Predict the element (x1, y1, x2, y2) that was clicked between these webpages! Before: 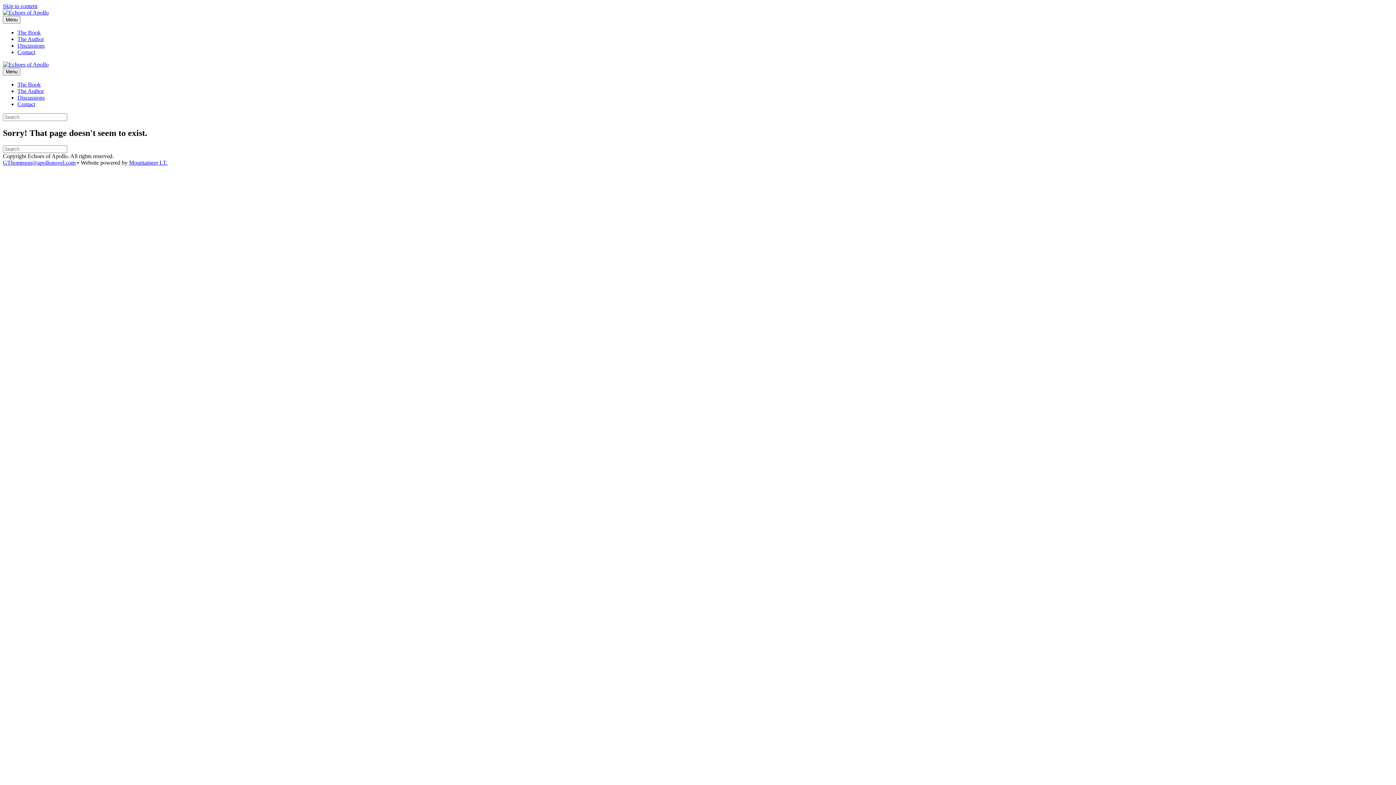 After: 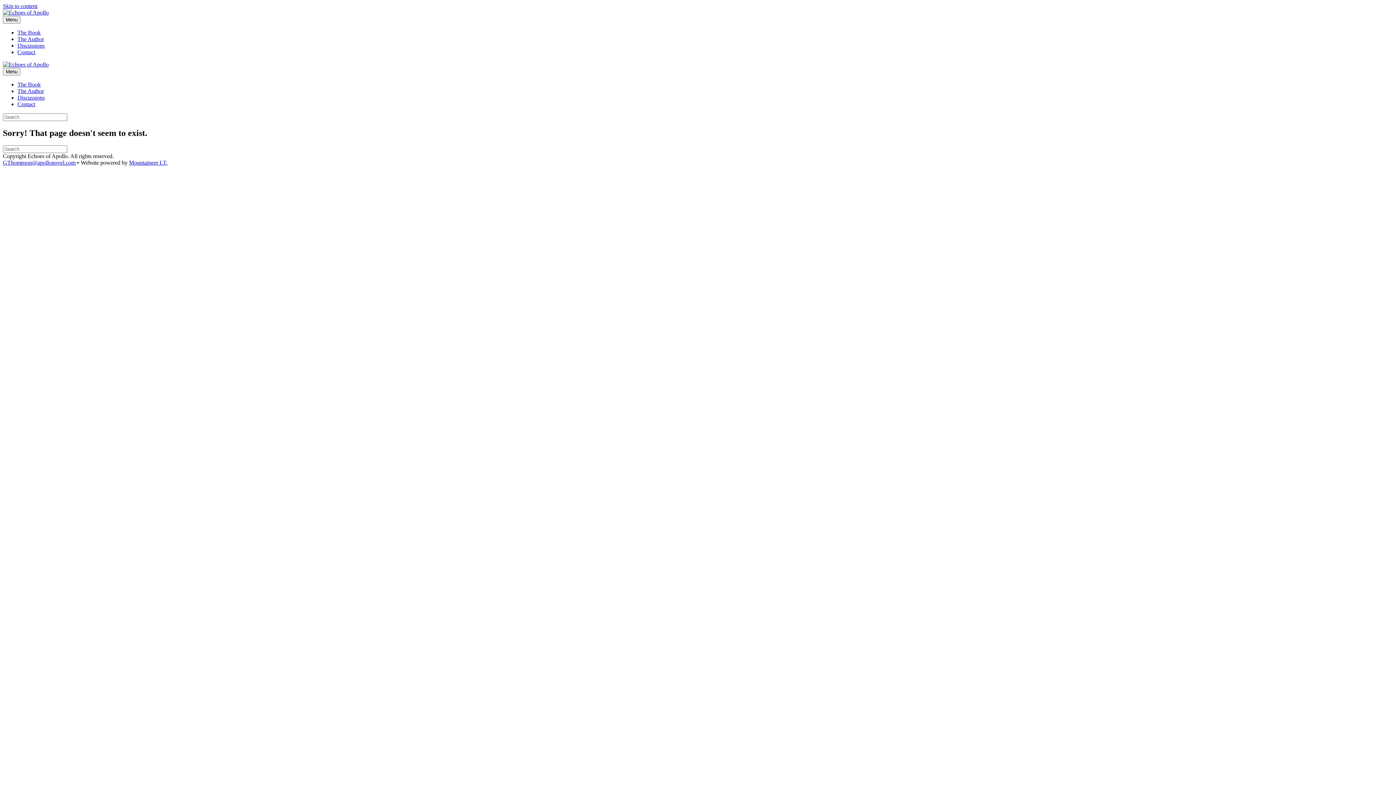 Action: bbox: (129, 159, 167, 165) label: Mountaineer I.T.